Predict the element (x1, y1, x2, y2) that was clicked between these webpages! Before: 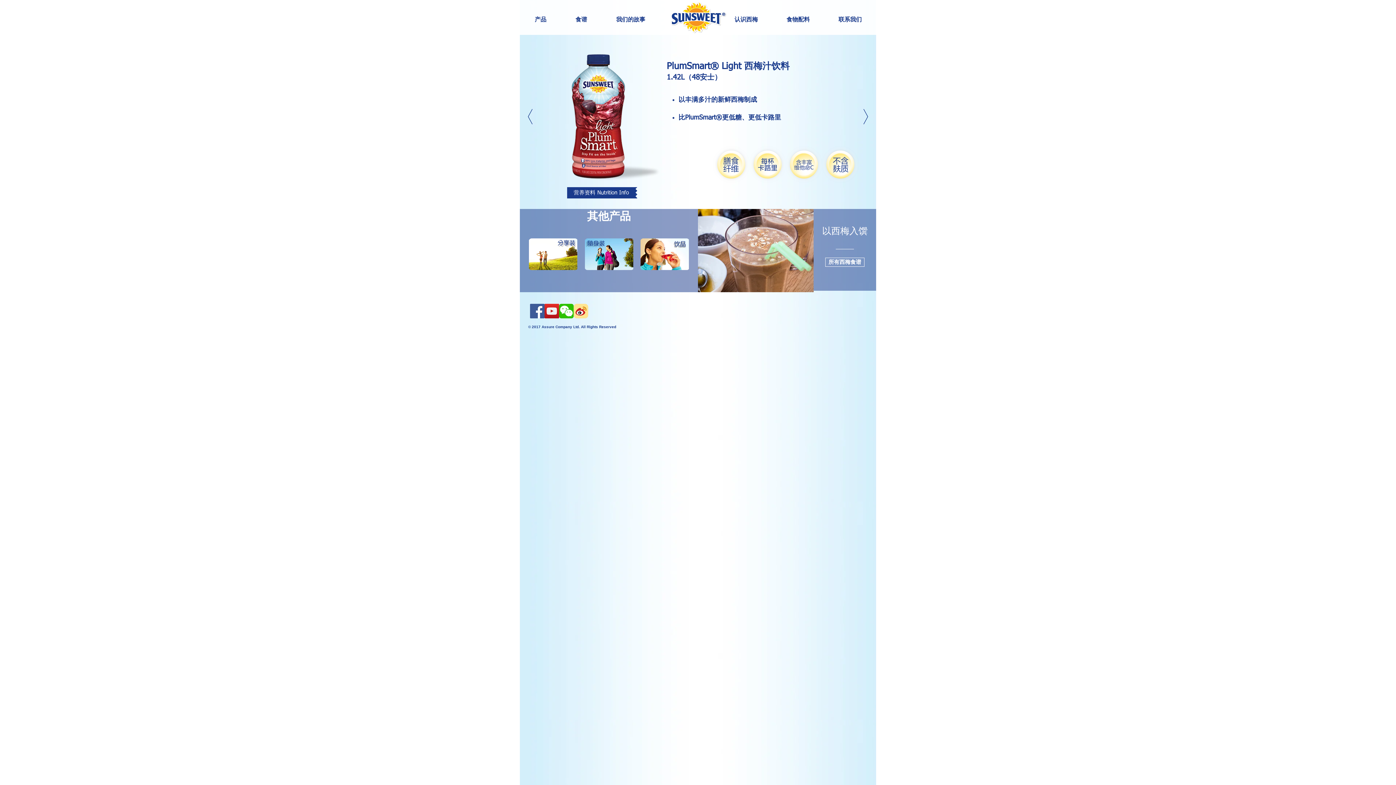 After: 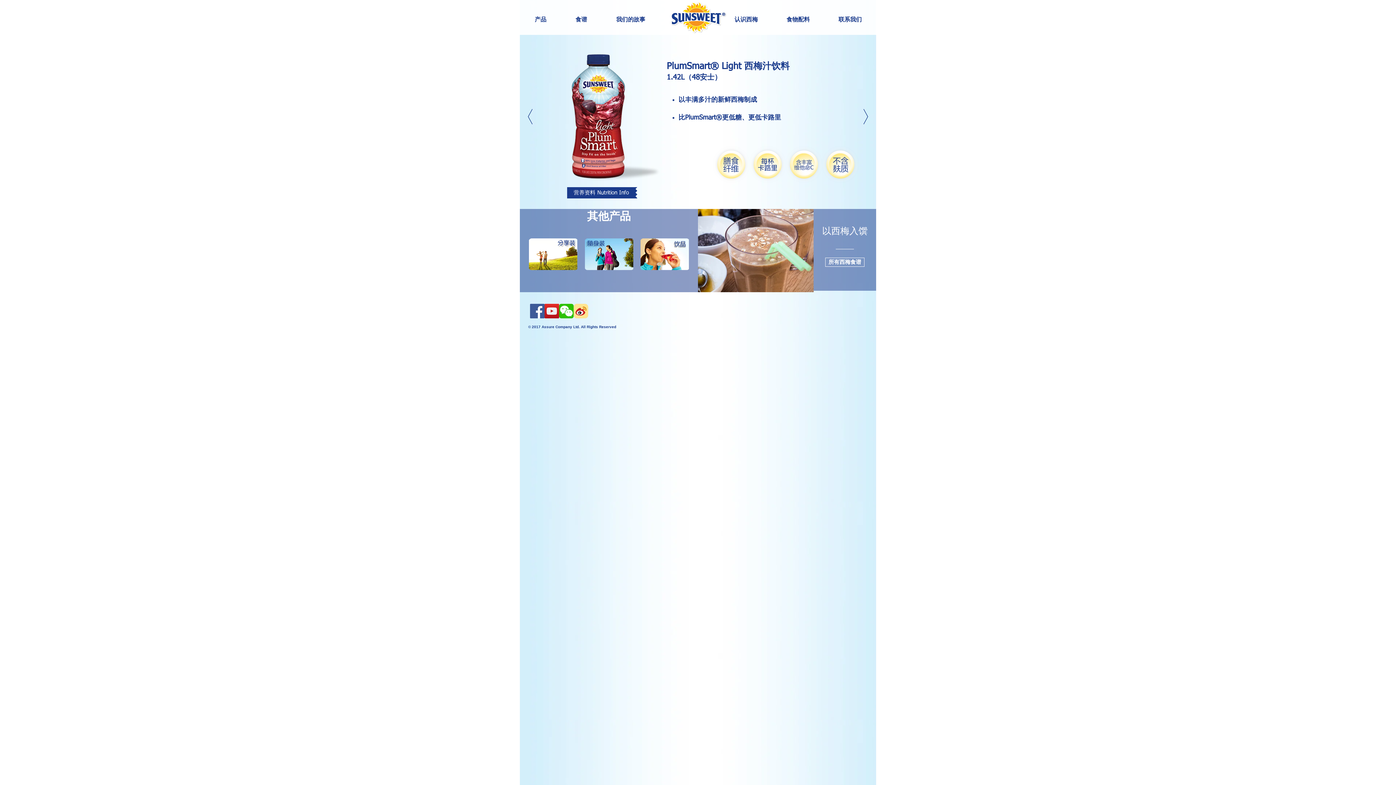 Action: label: Facebook Social Icon bbox: (530, 304, 544, 318)